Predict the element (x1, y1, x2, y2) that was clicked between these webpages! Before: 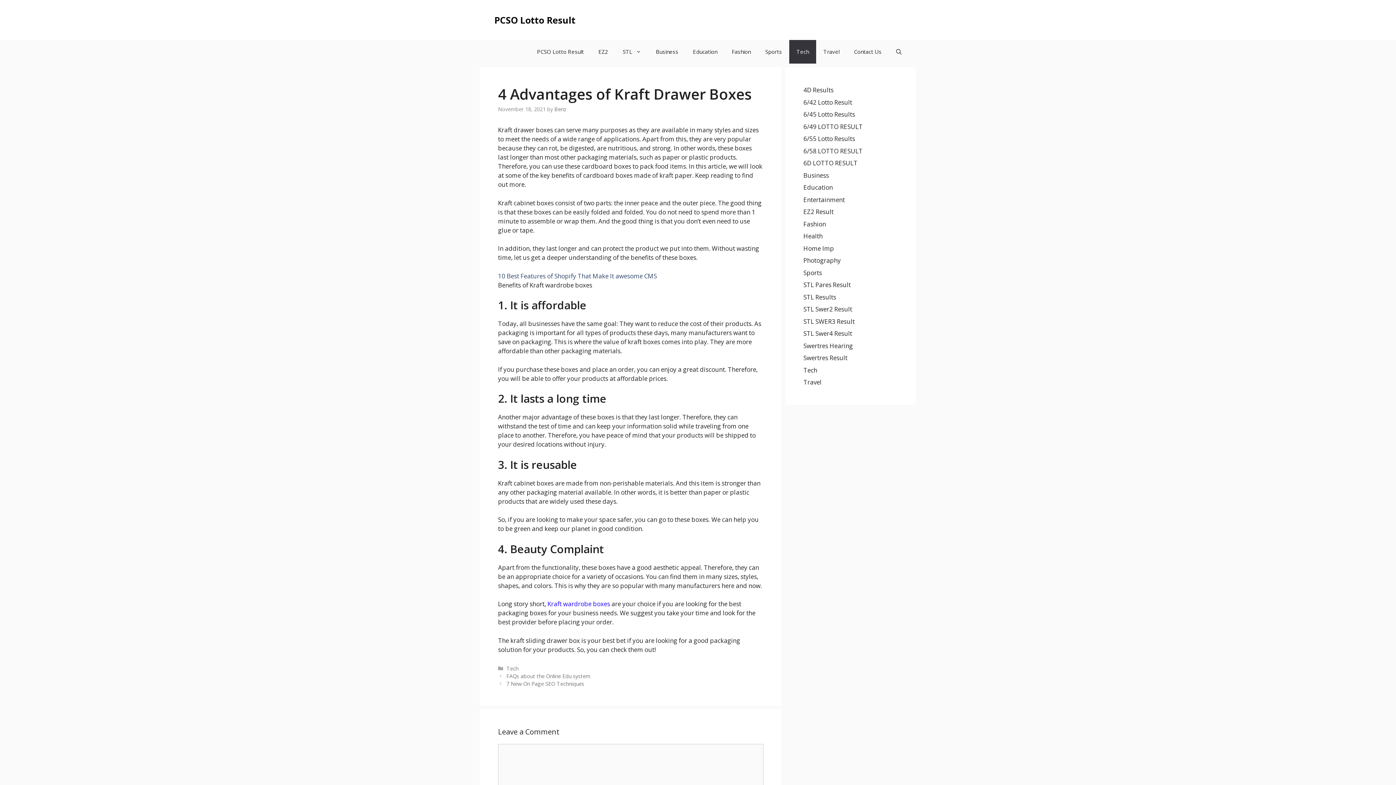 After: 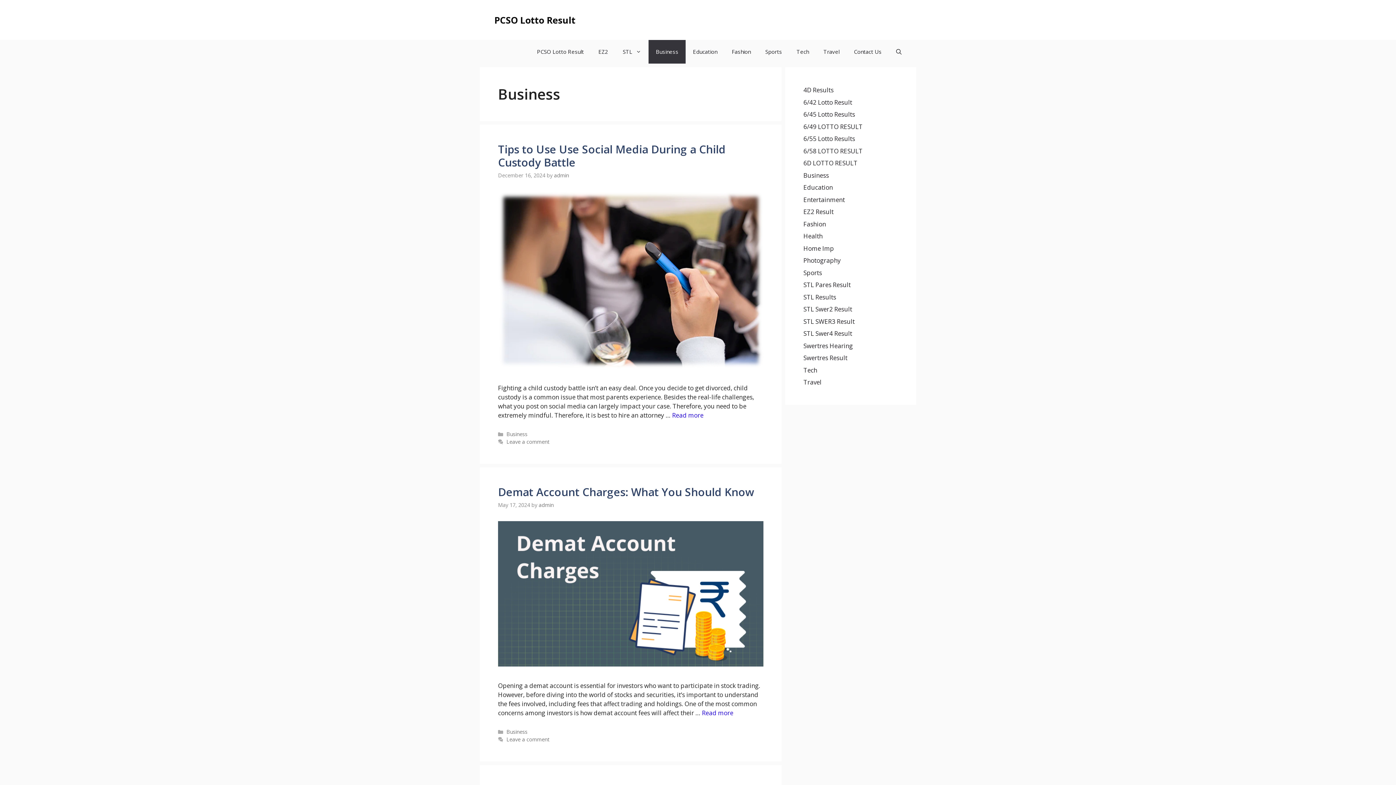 Action: bbox: (803, 171, 829, 179) label: Business